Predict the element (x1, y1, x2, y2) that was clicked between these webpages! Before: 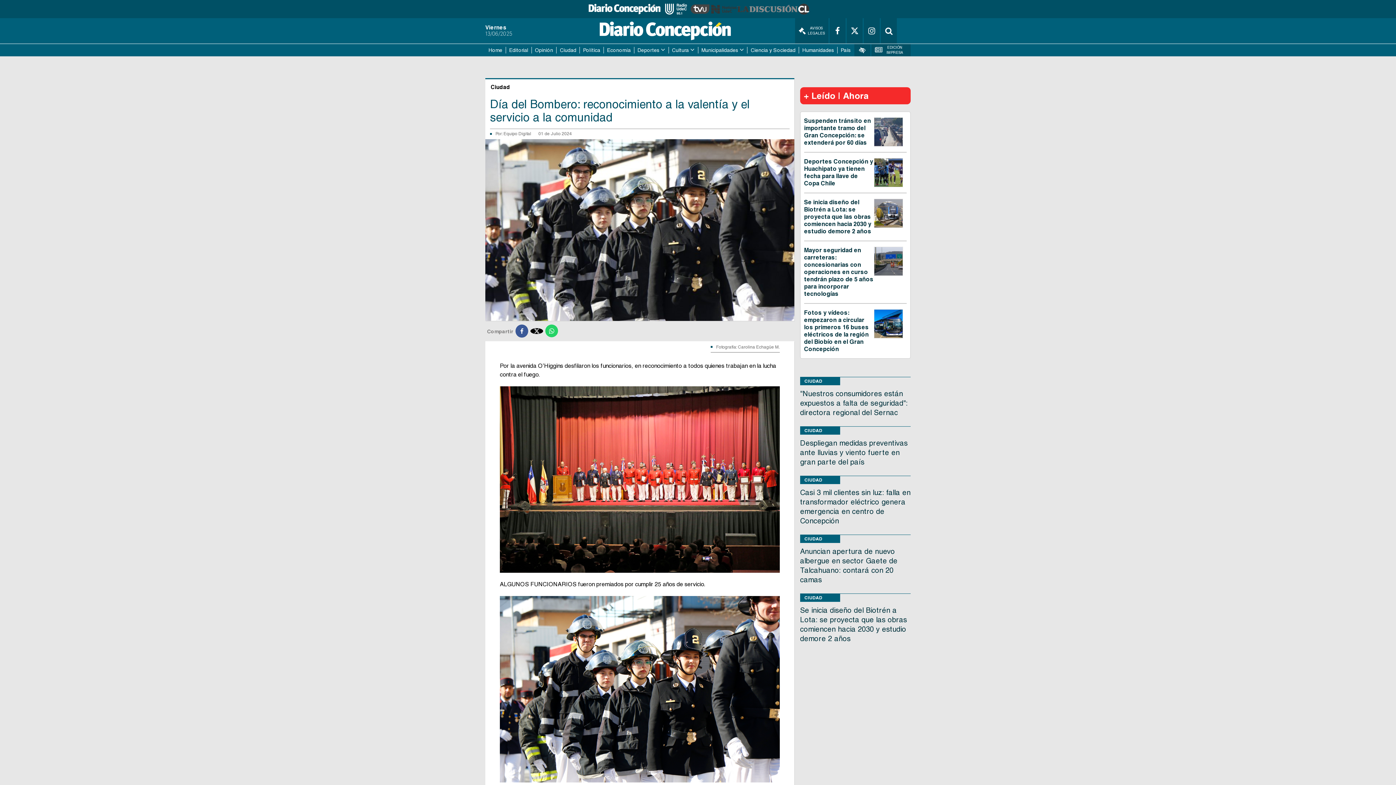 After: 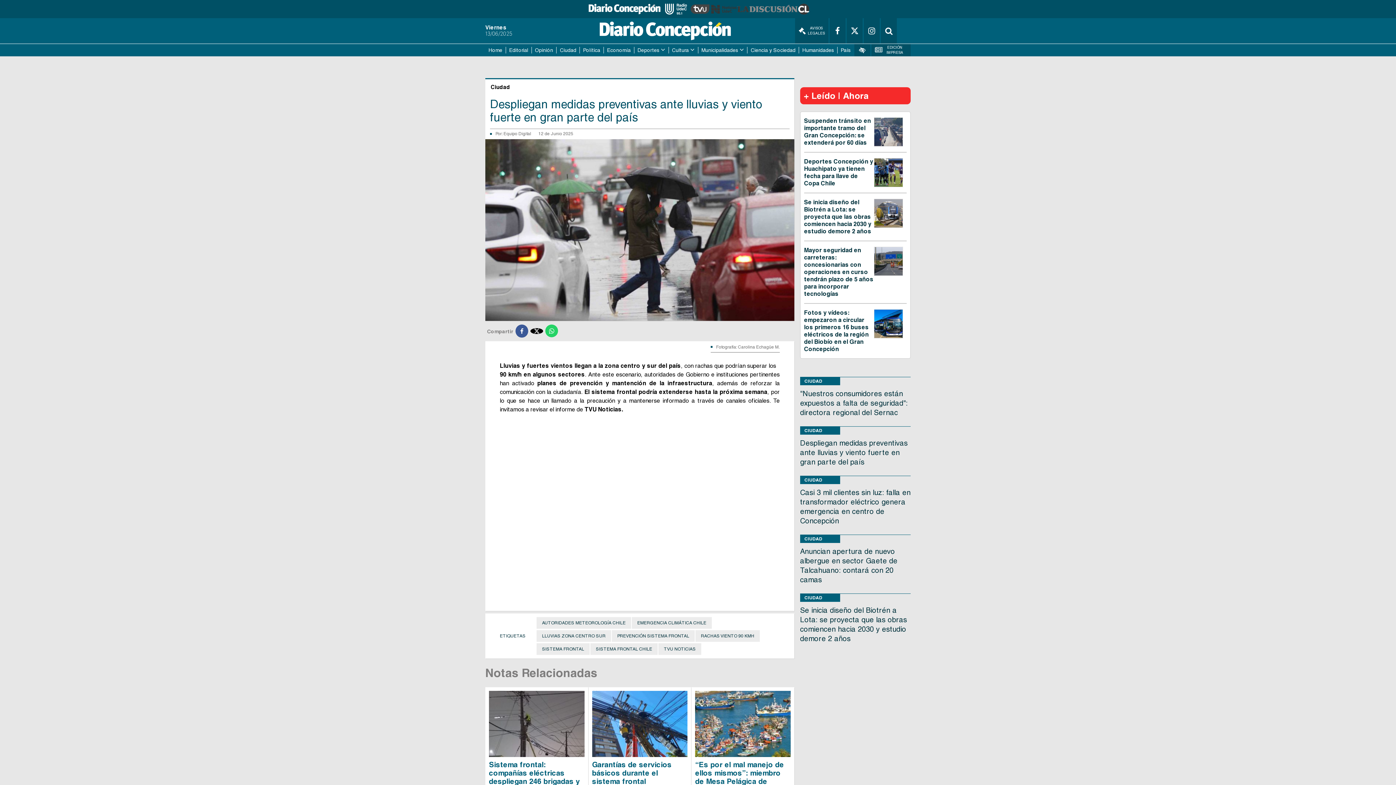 Action: label: Despliegan medidas preventivas ante lluvias y viento fuerte en gran parte del país bbox: (800, 438, 907, 466)